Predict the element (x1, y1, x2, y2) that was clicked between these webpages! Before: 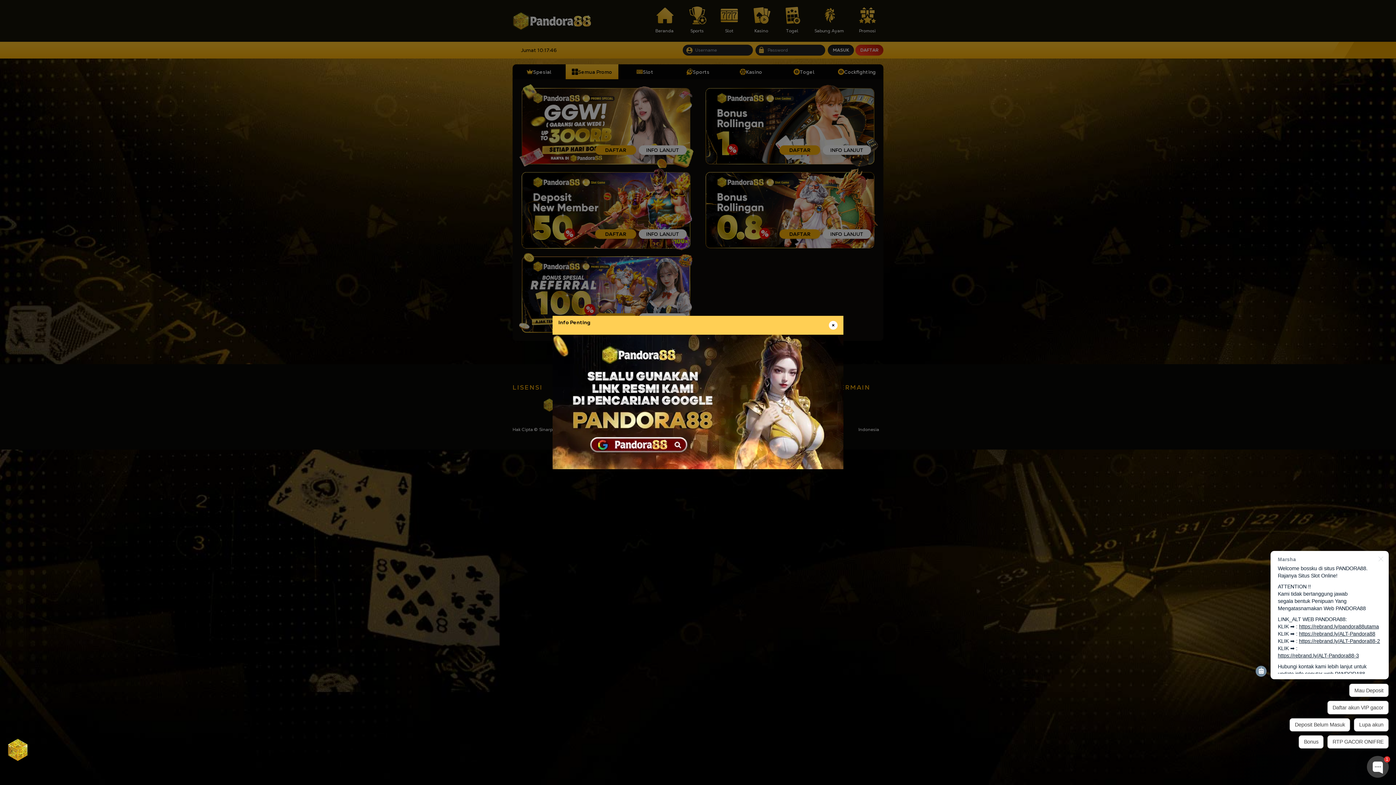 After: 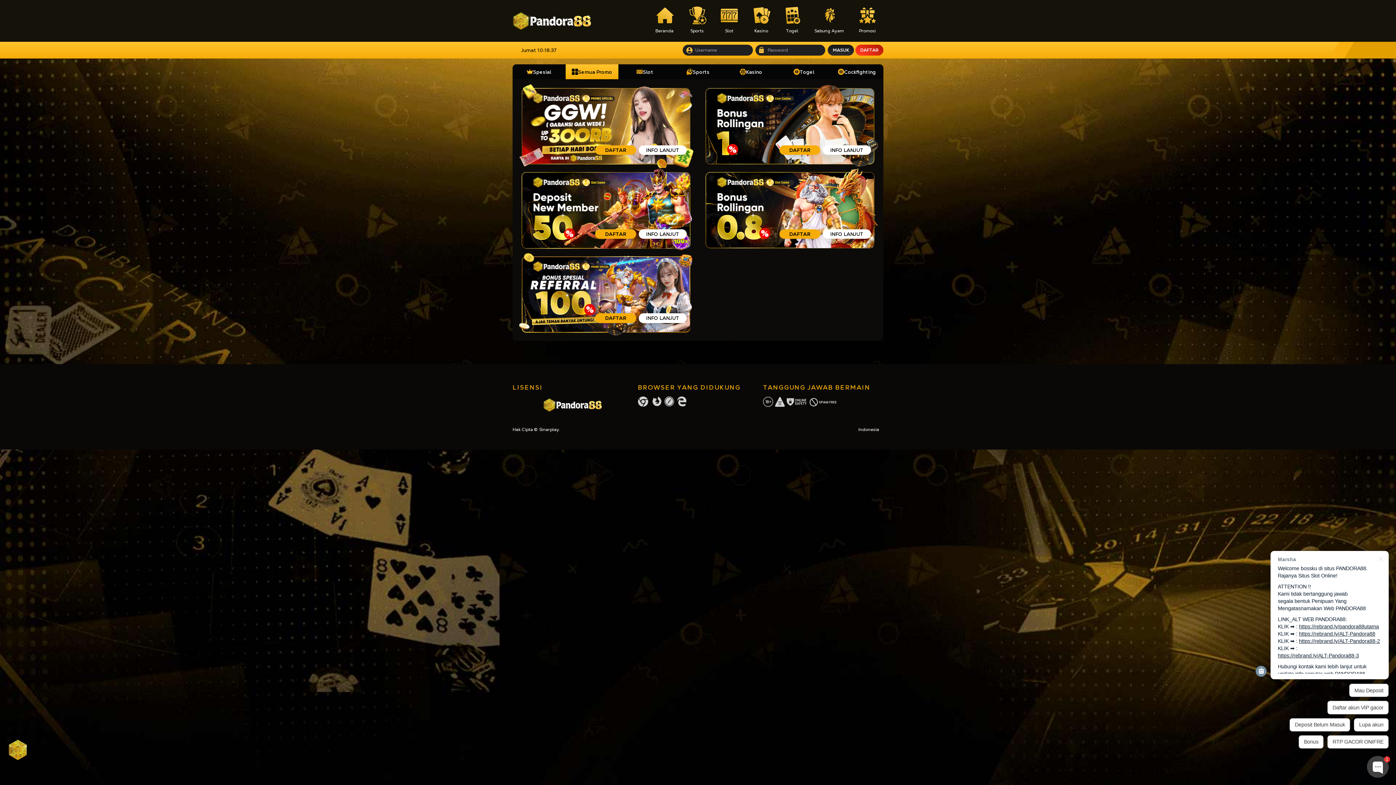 Action: bbox: (829, 321, 837, 329)